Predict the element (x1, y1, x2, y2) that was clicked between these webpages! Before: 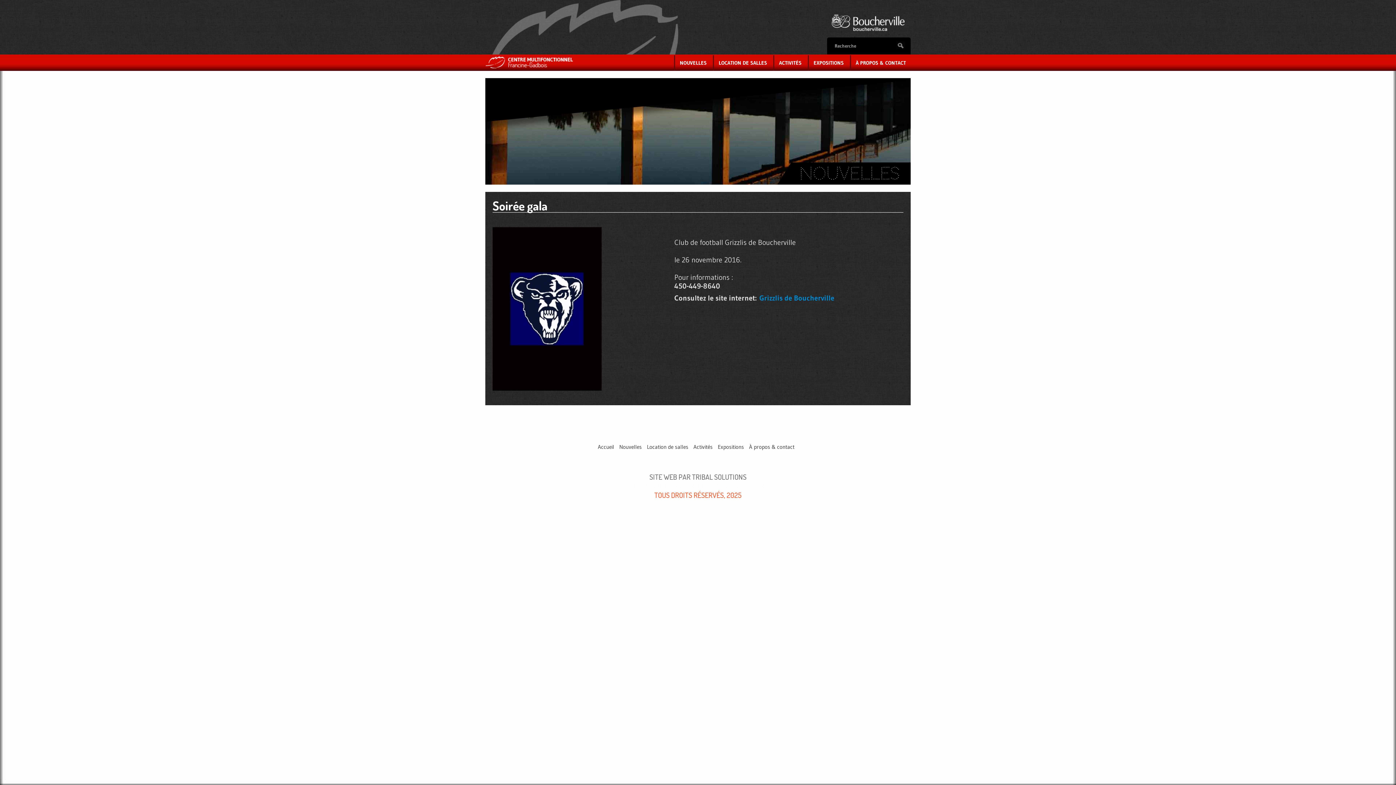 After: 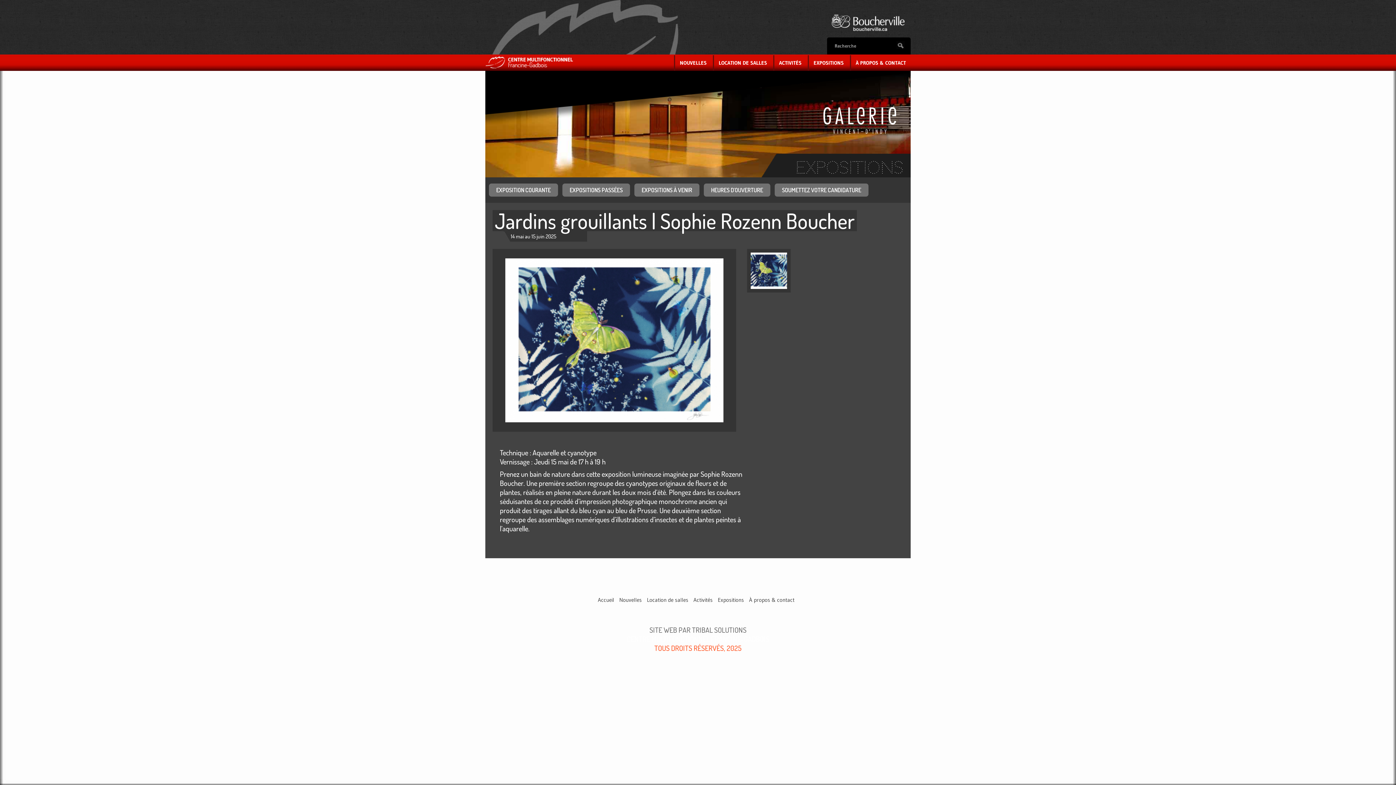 Action: label: Expositions bbox: (718, 443, 744, 450)